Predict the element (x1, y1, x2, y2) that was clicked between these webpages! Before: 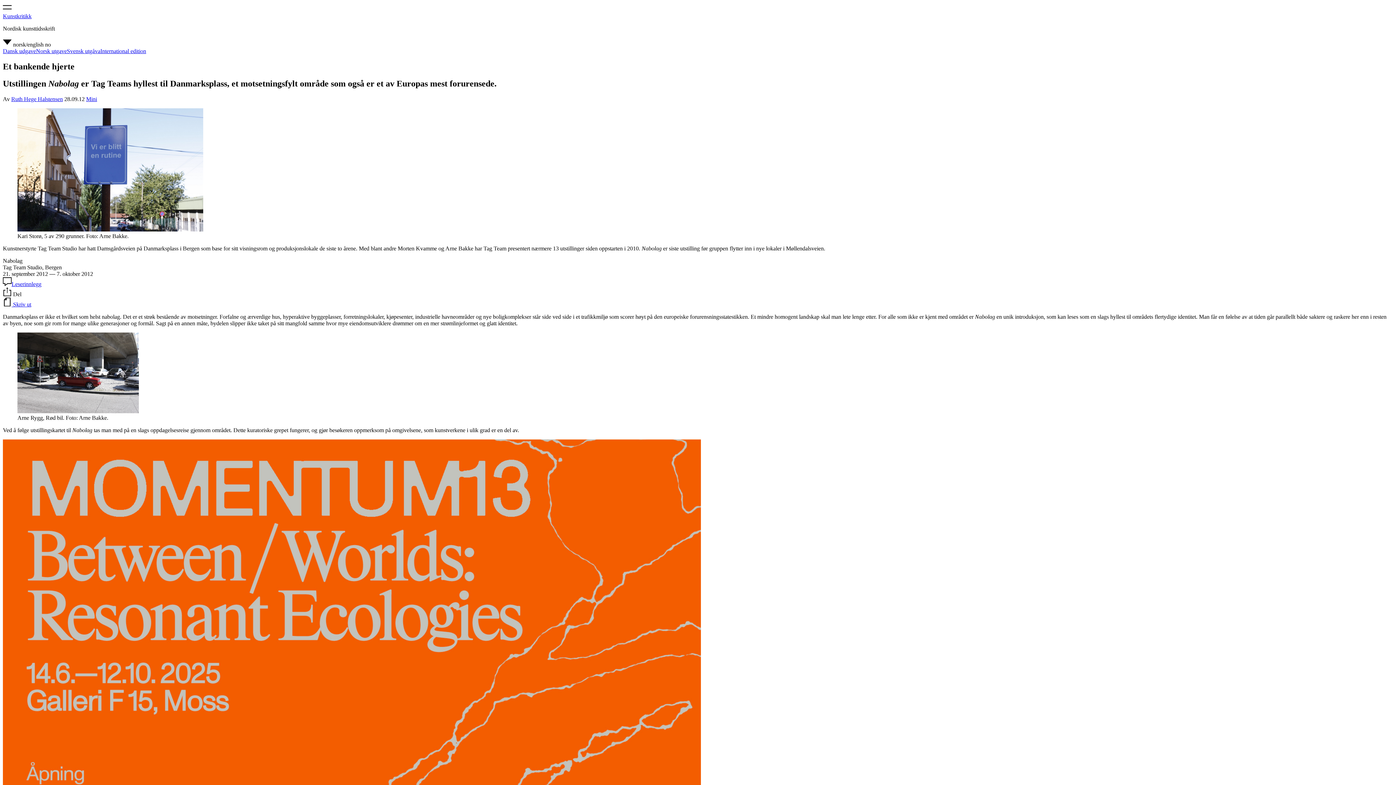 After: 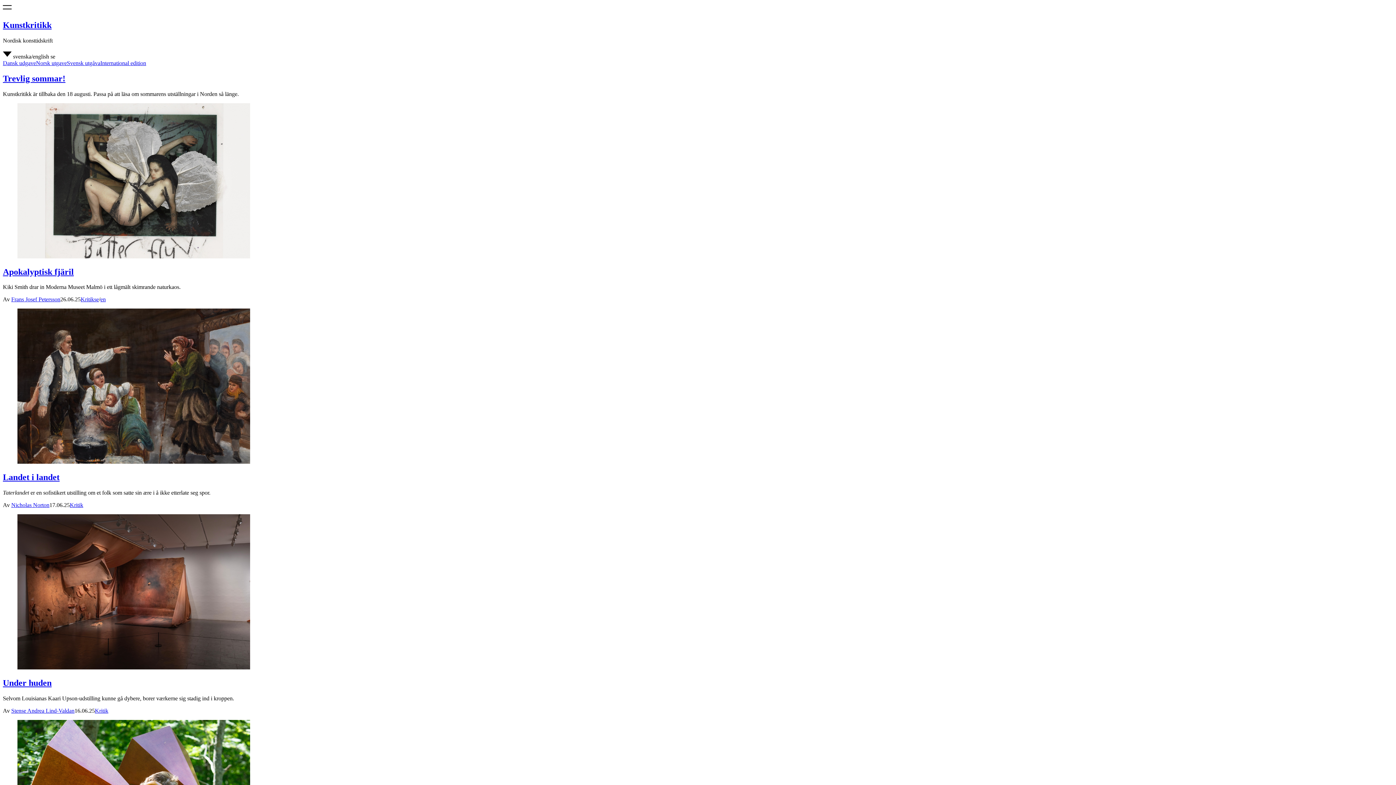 Action: label: Svensk utgåva bbox: (66, 48, 100, 54)